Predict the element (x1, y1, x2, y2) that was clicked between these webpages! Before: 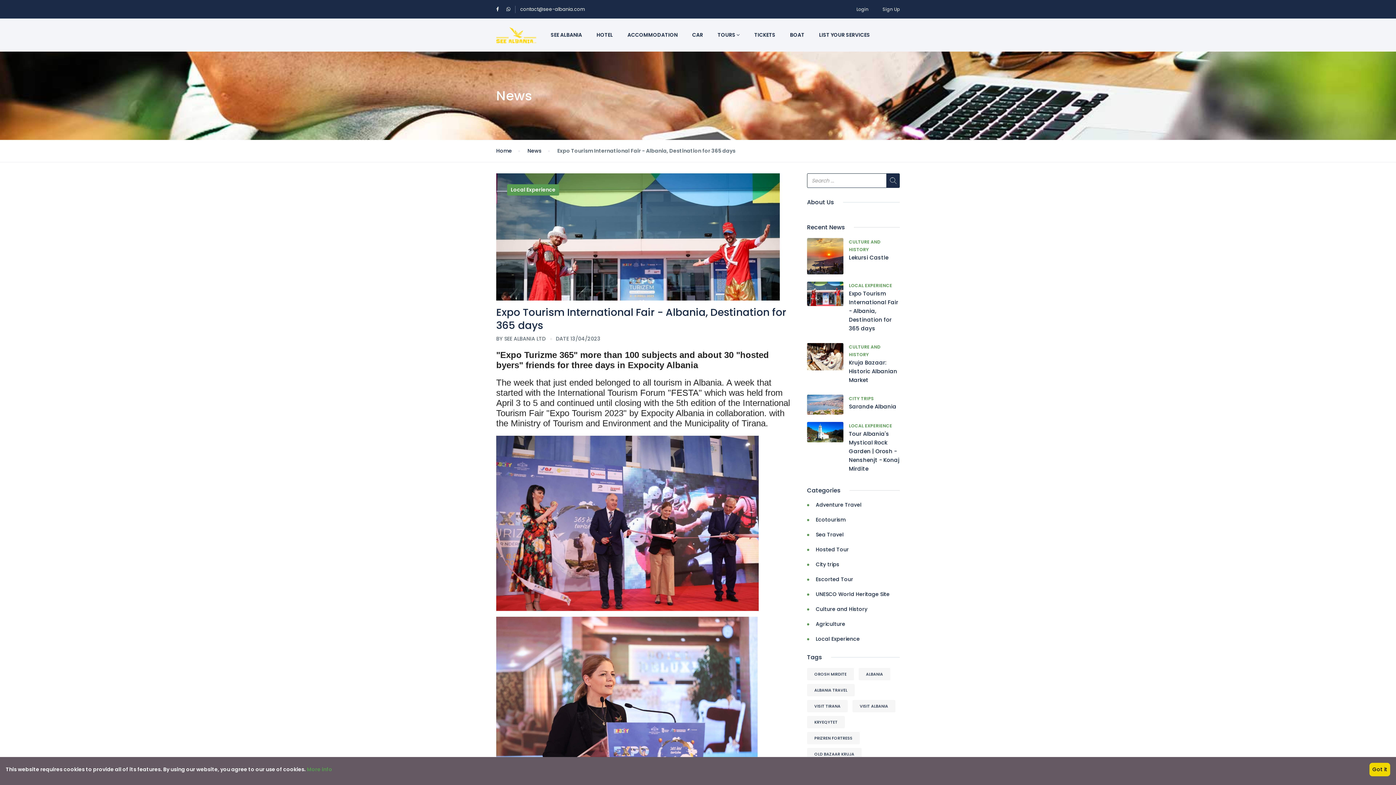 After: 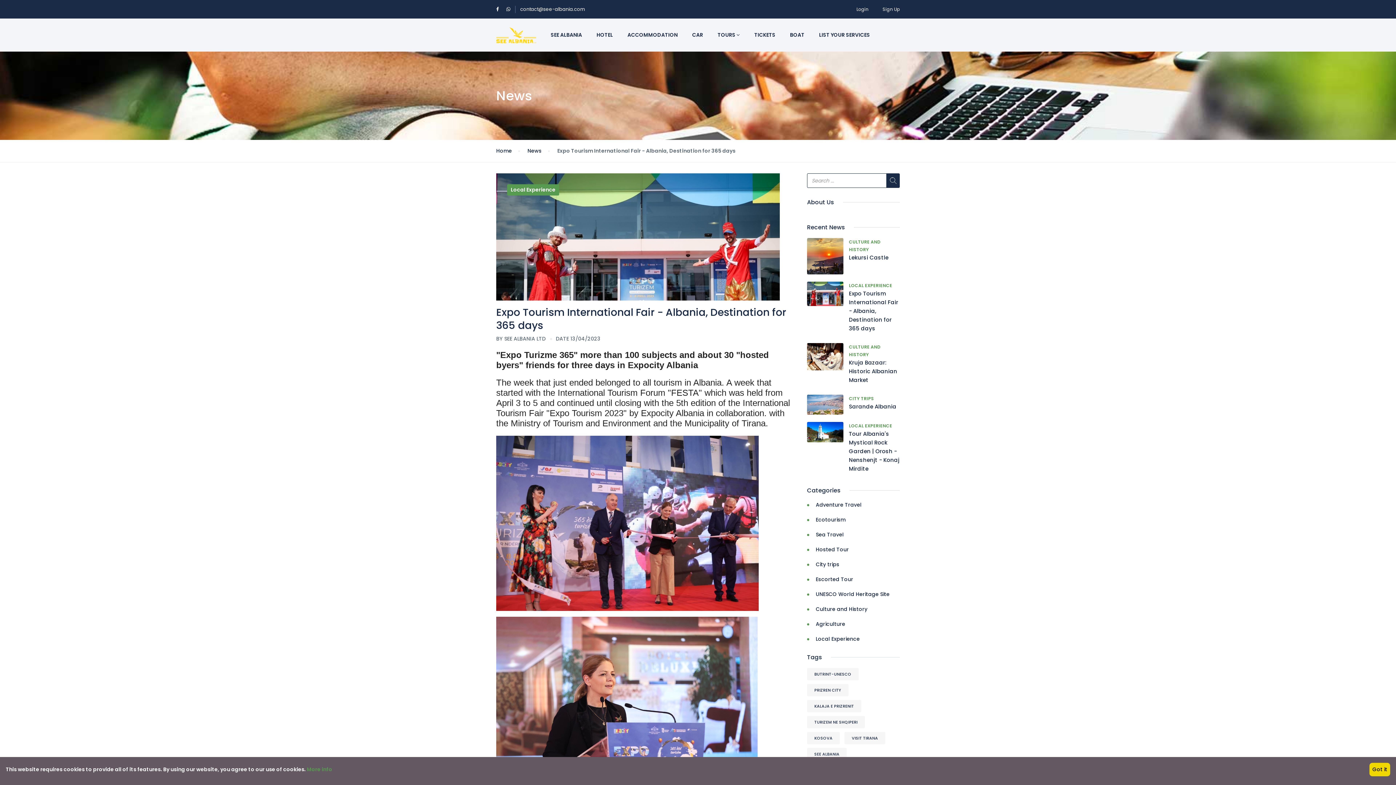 Action: bbox: (807, 281, 849, 306)